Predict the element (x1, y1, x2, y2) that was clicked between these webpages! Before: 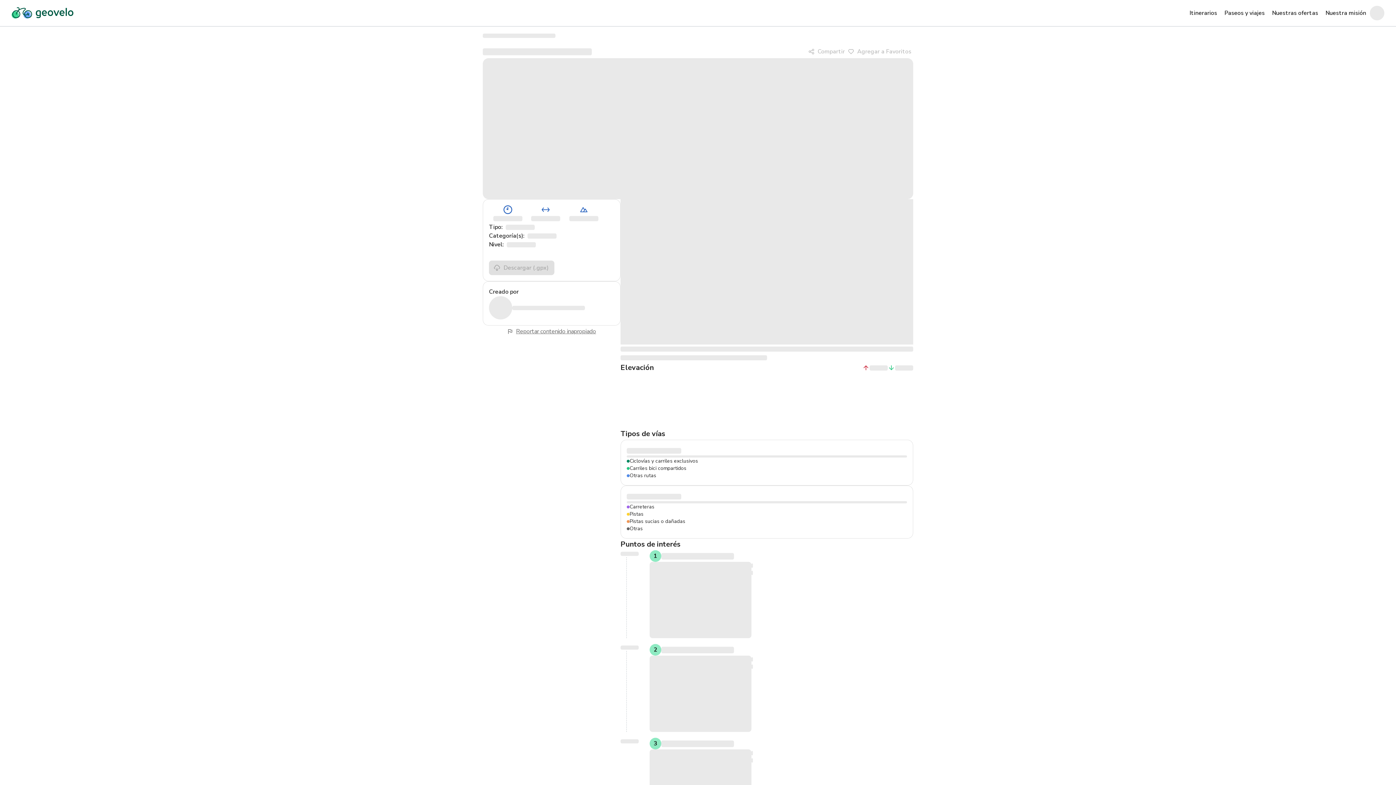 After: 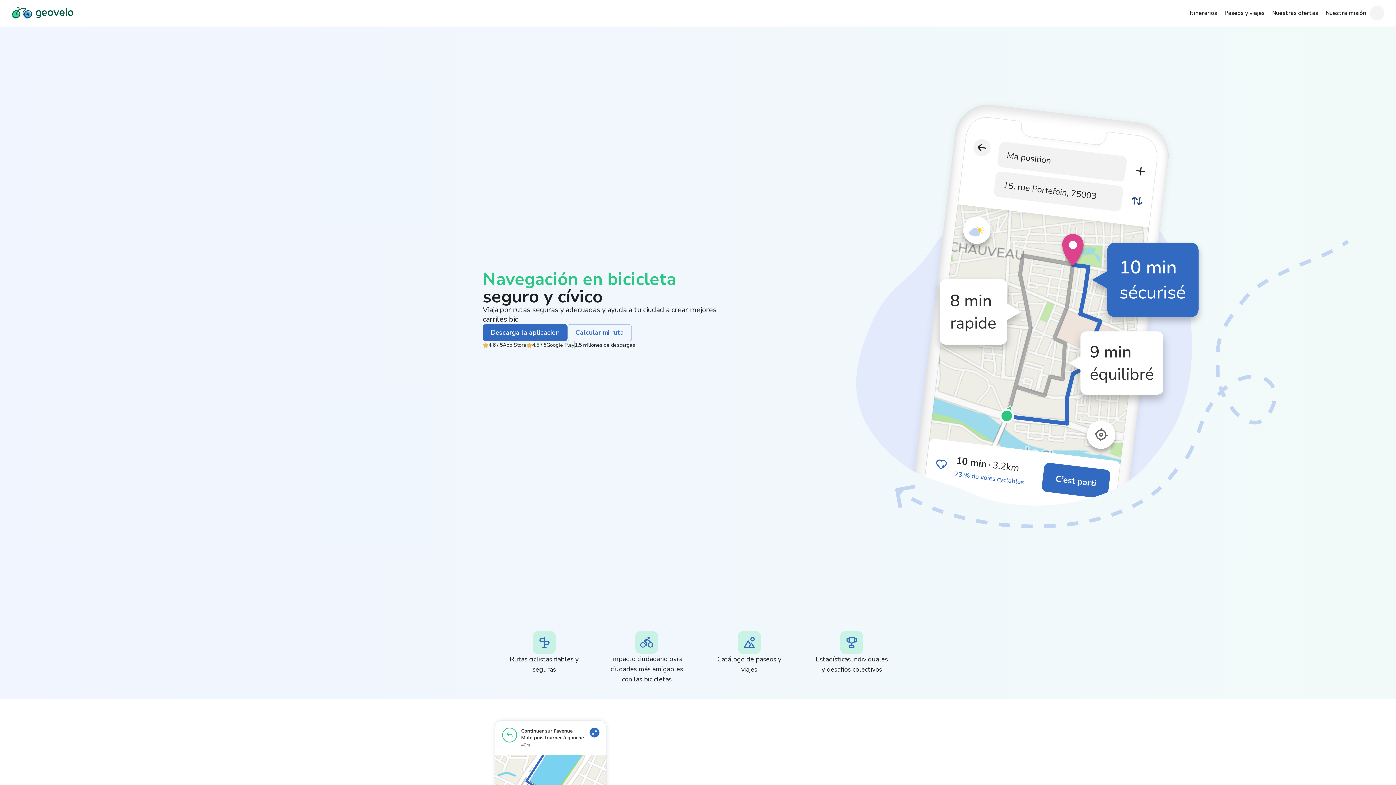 Action: bbox: (11, 7, 73, 18)